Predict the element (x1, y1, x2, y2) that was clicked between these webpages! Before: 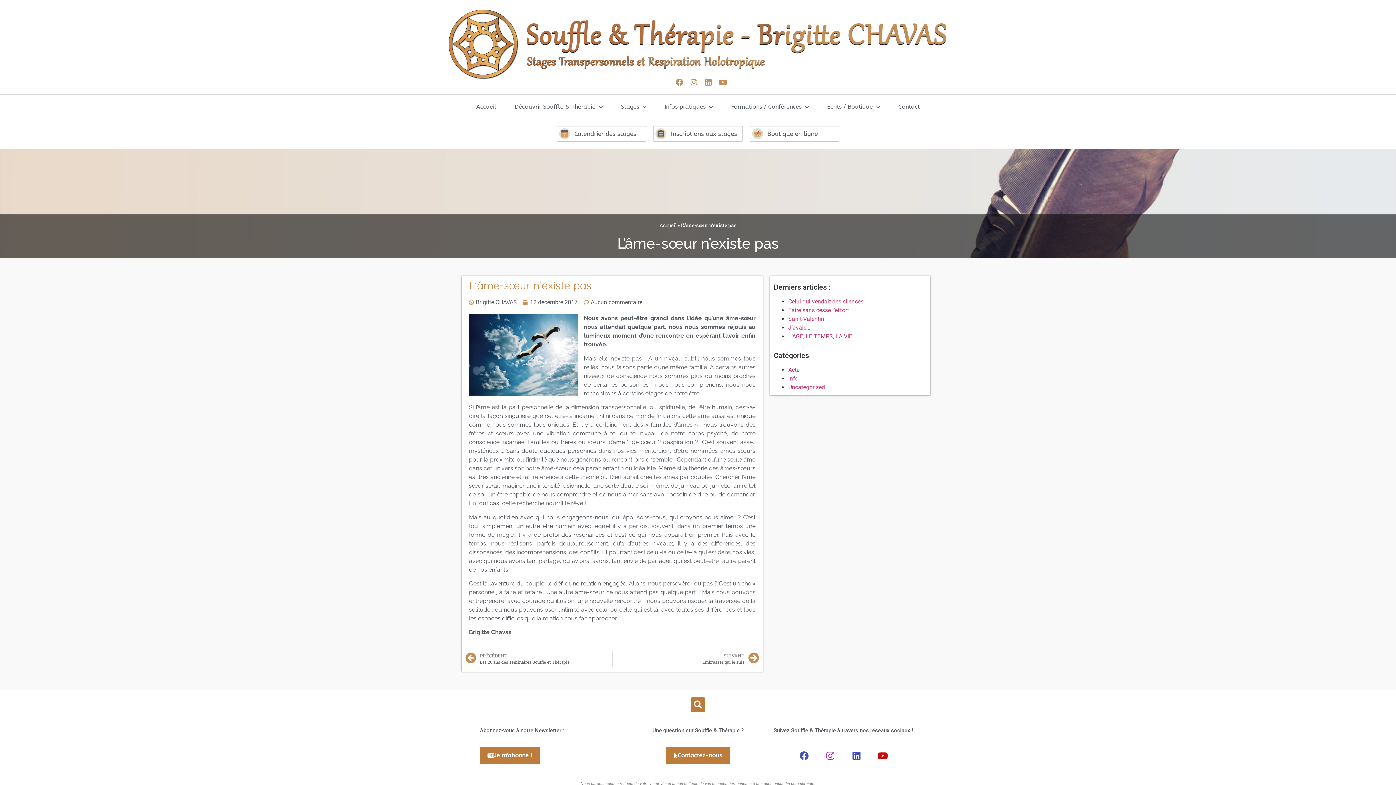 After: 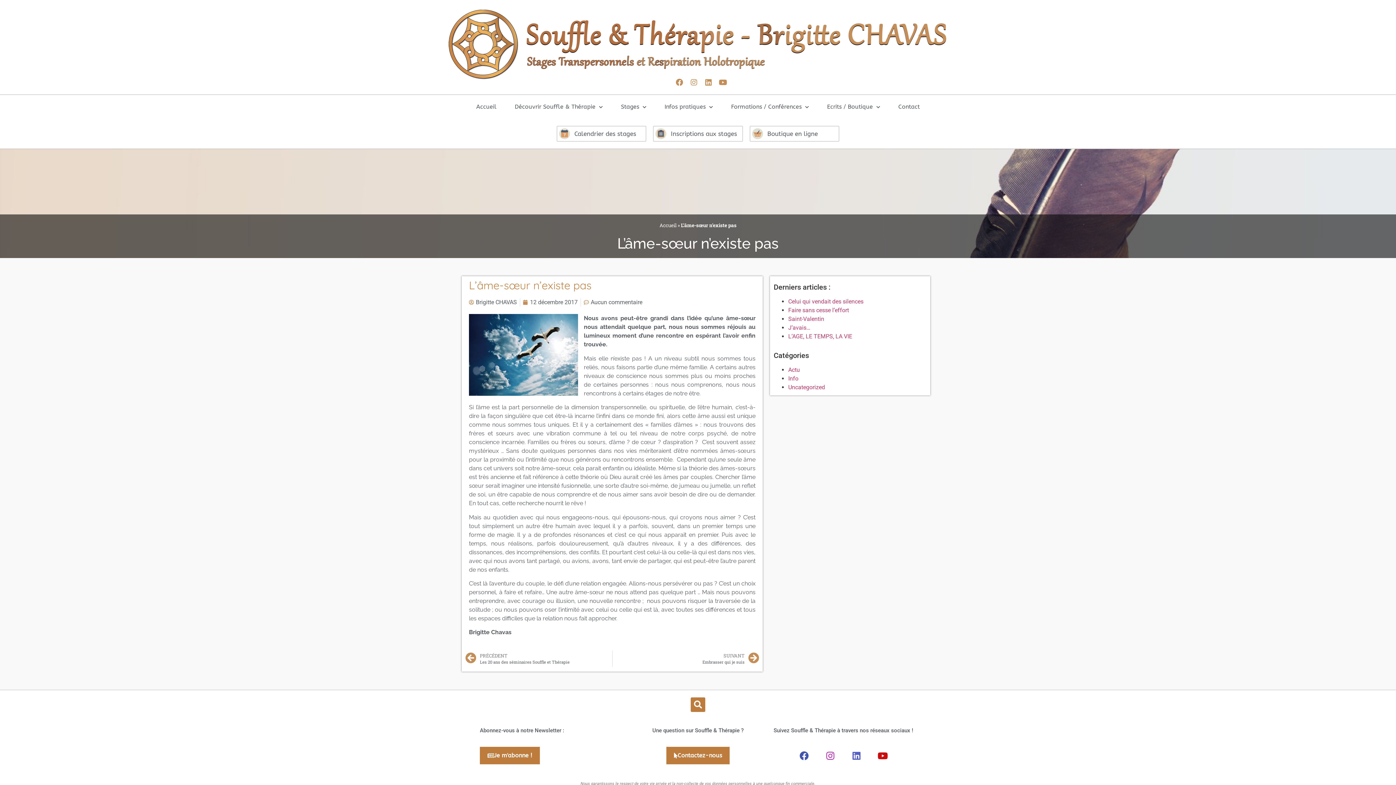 Action: bbox: (845, 745, 867, 766) label: Linkedin